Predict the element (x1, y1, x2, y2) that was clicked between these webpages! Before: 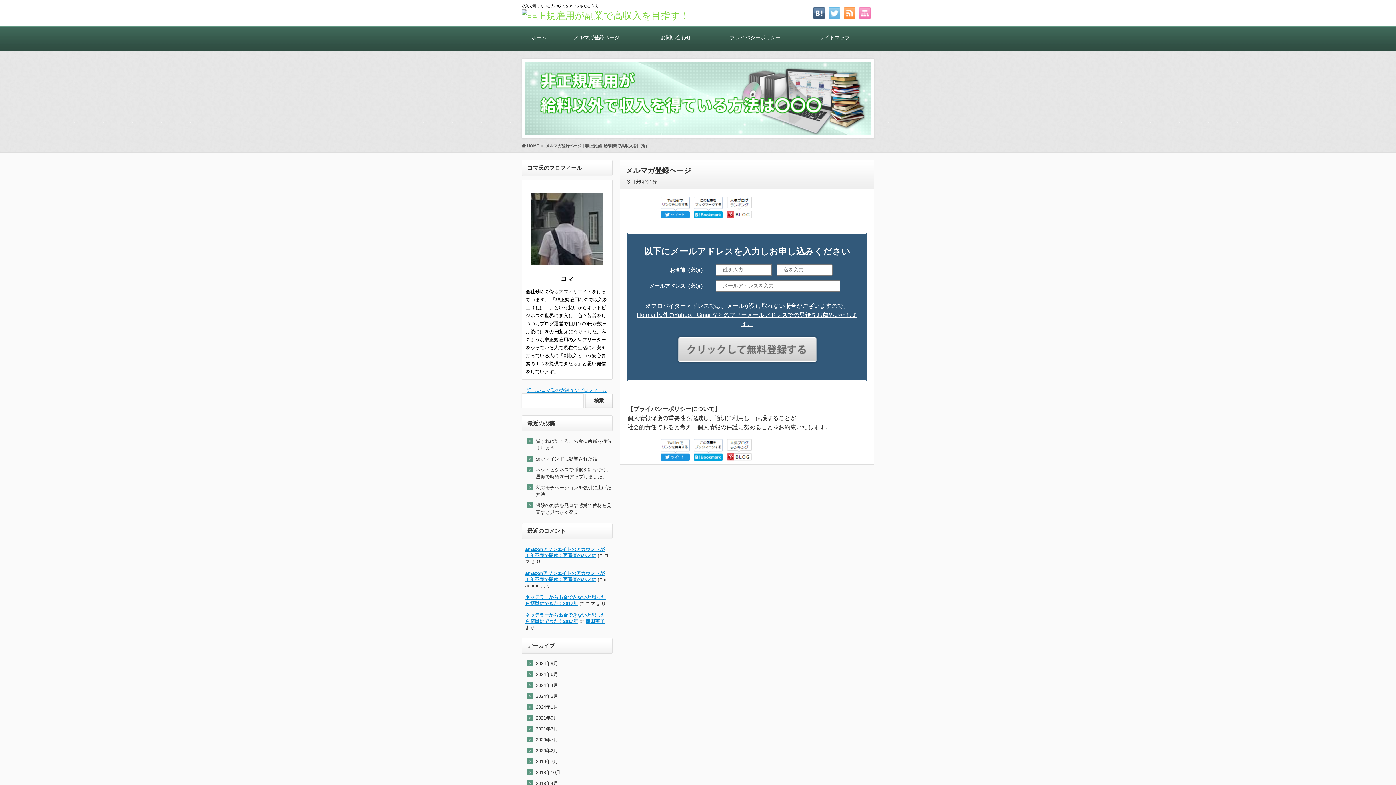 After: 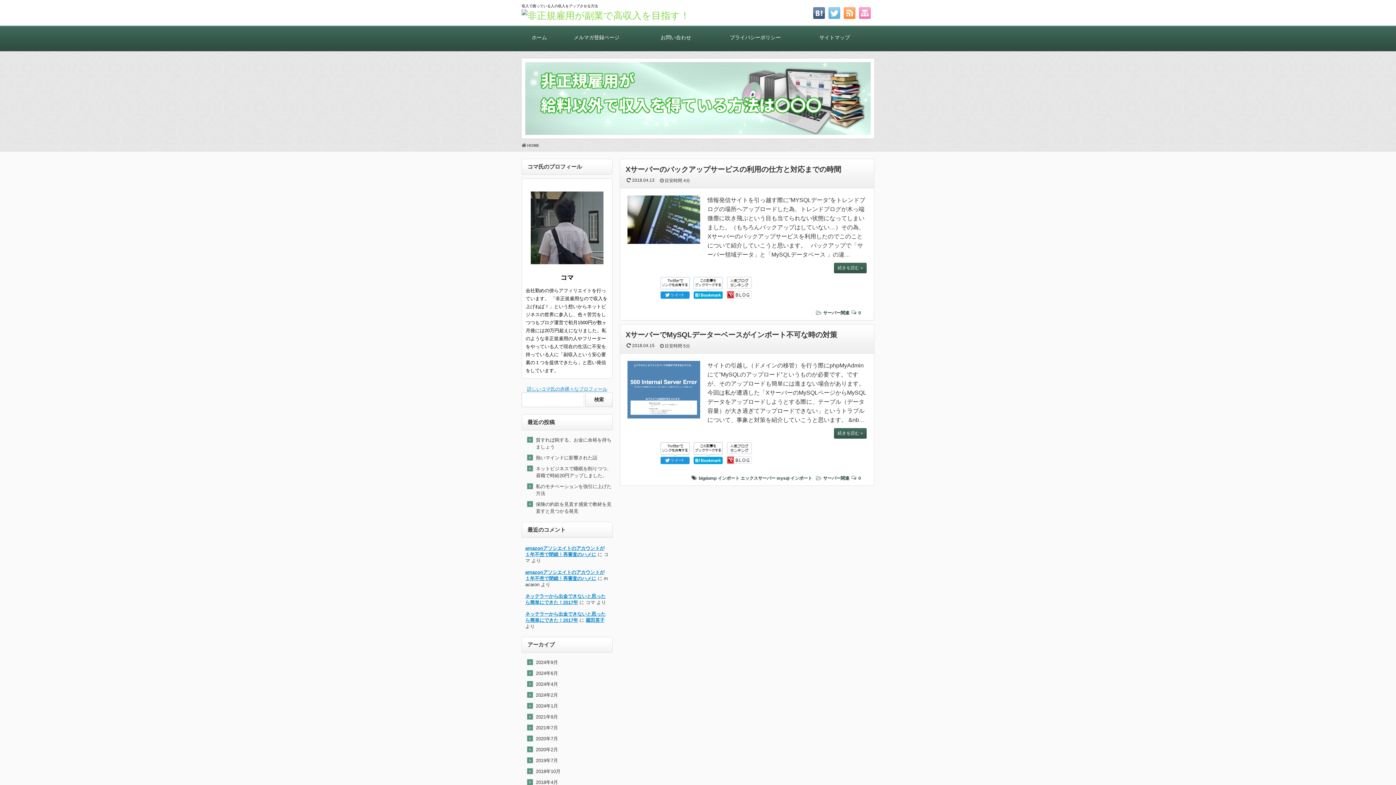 Action: label: 2018年4月 bbox: (536, 780, 612, 787)